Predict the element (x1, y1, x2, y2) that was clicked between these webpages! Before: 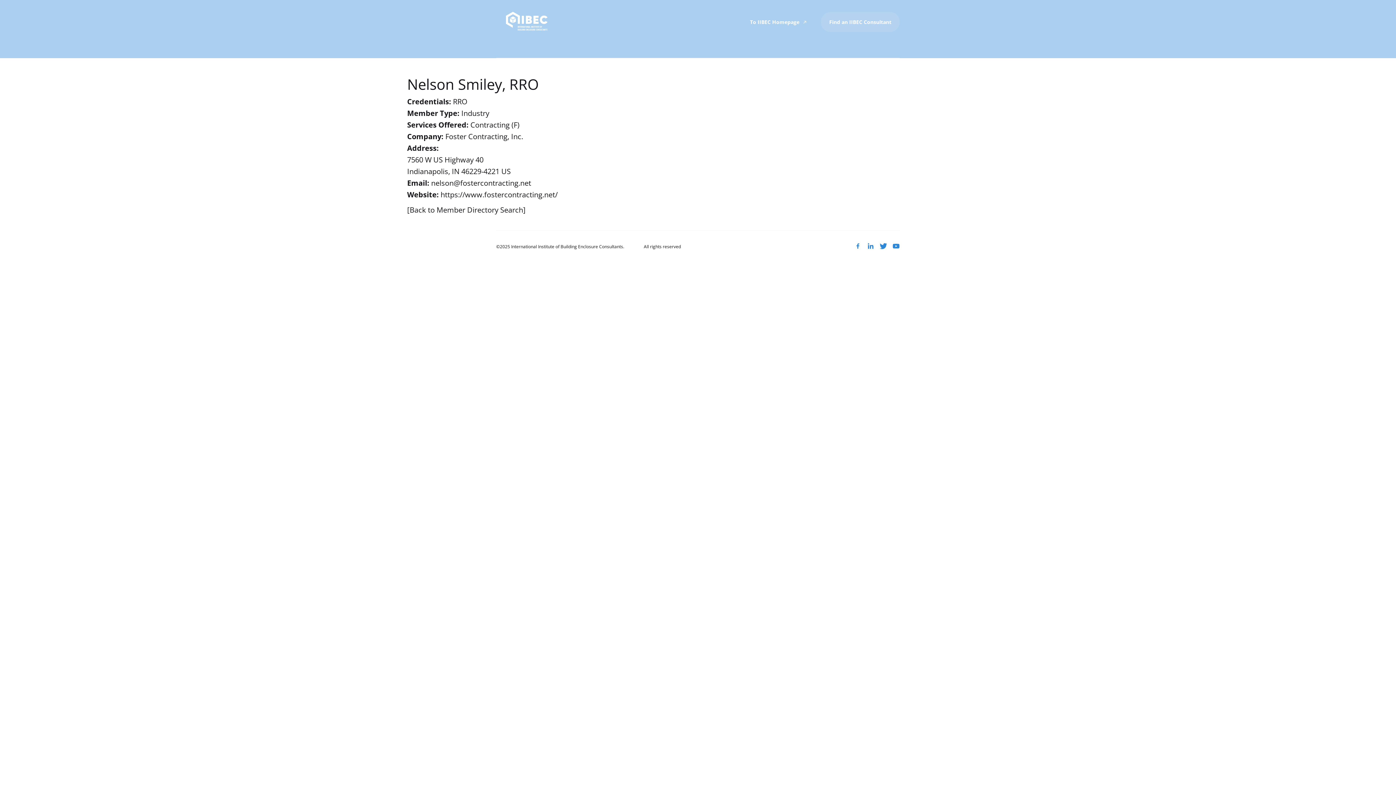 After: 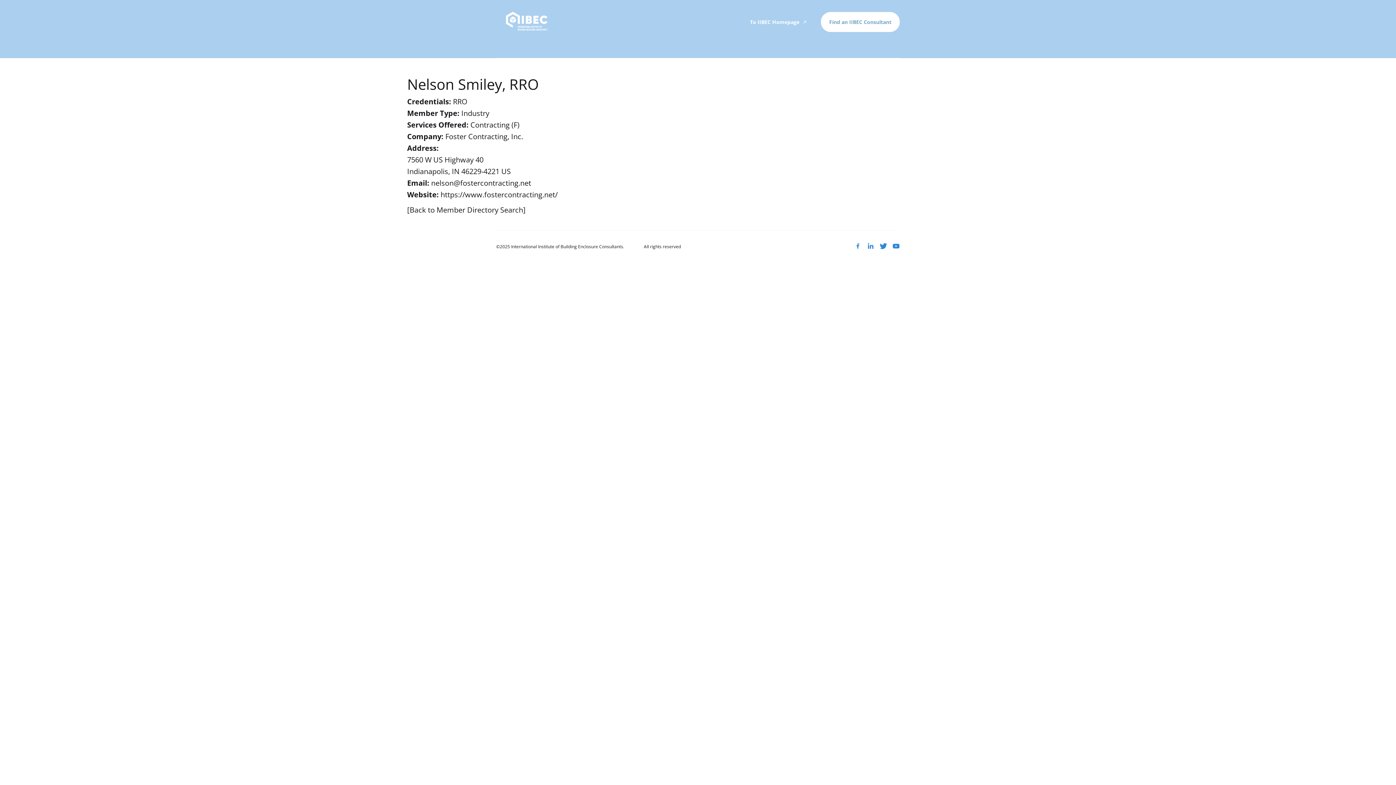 Action: label: Find an IIBEC Consultant bbox: (821, 12, 900, 32)